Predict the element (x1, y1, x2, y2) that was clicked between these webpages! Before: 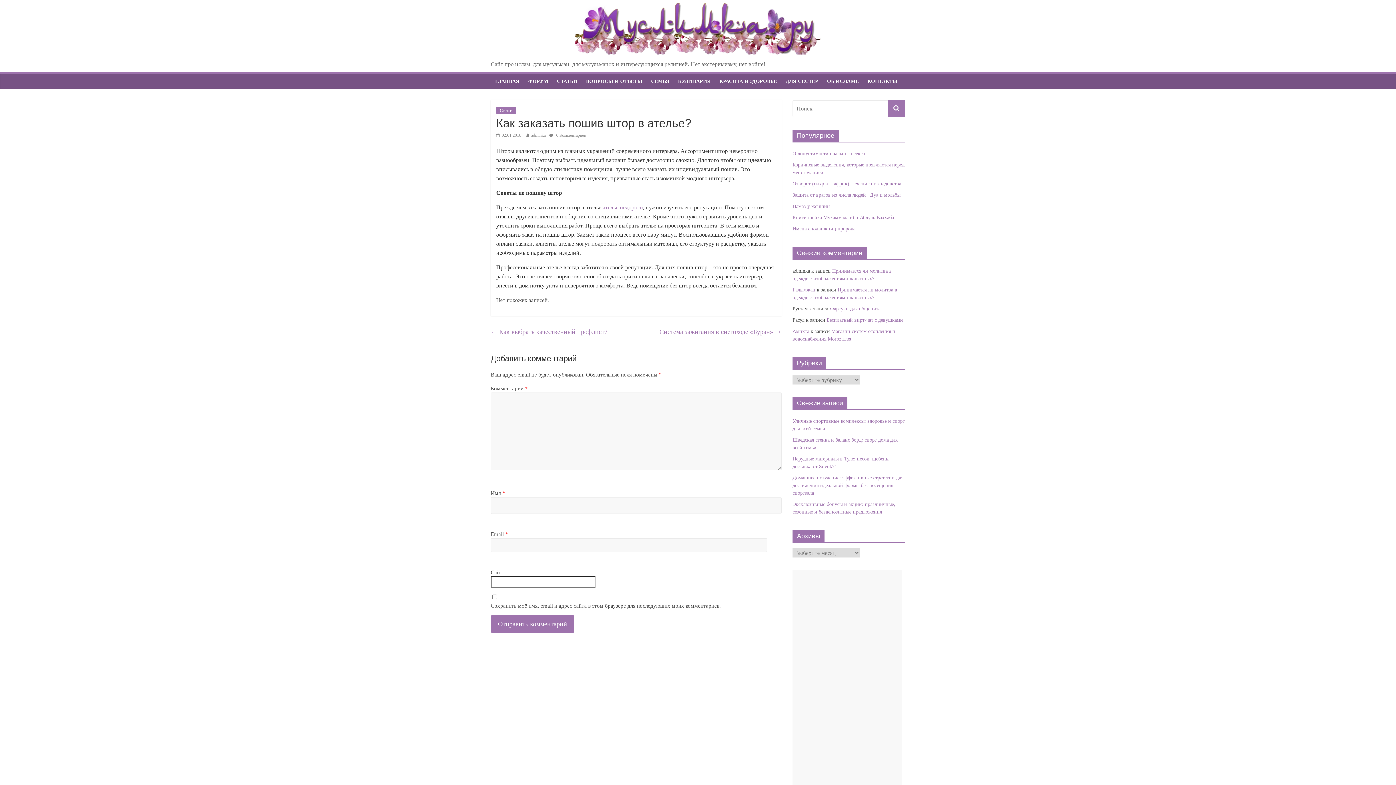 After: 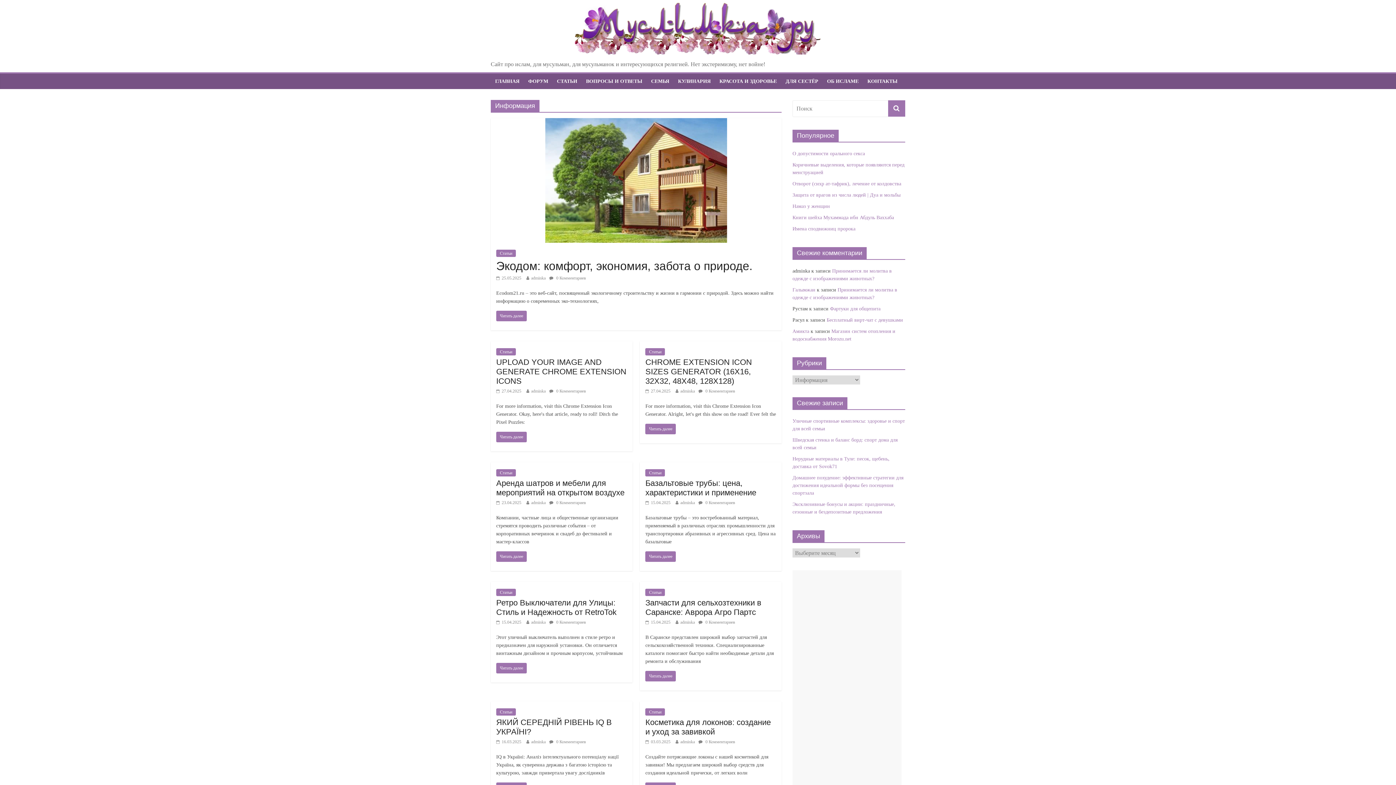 Action: bbox: (496, 106, 516, 114) label: Статьи